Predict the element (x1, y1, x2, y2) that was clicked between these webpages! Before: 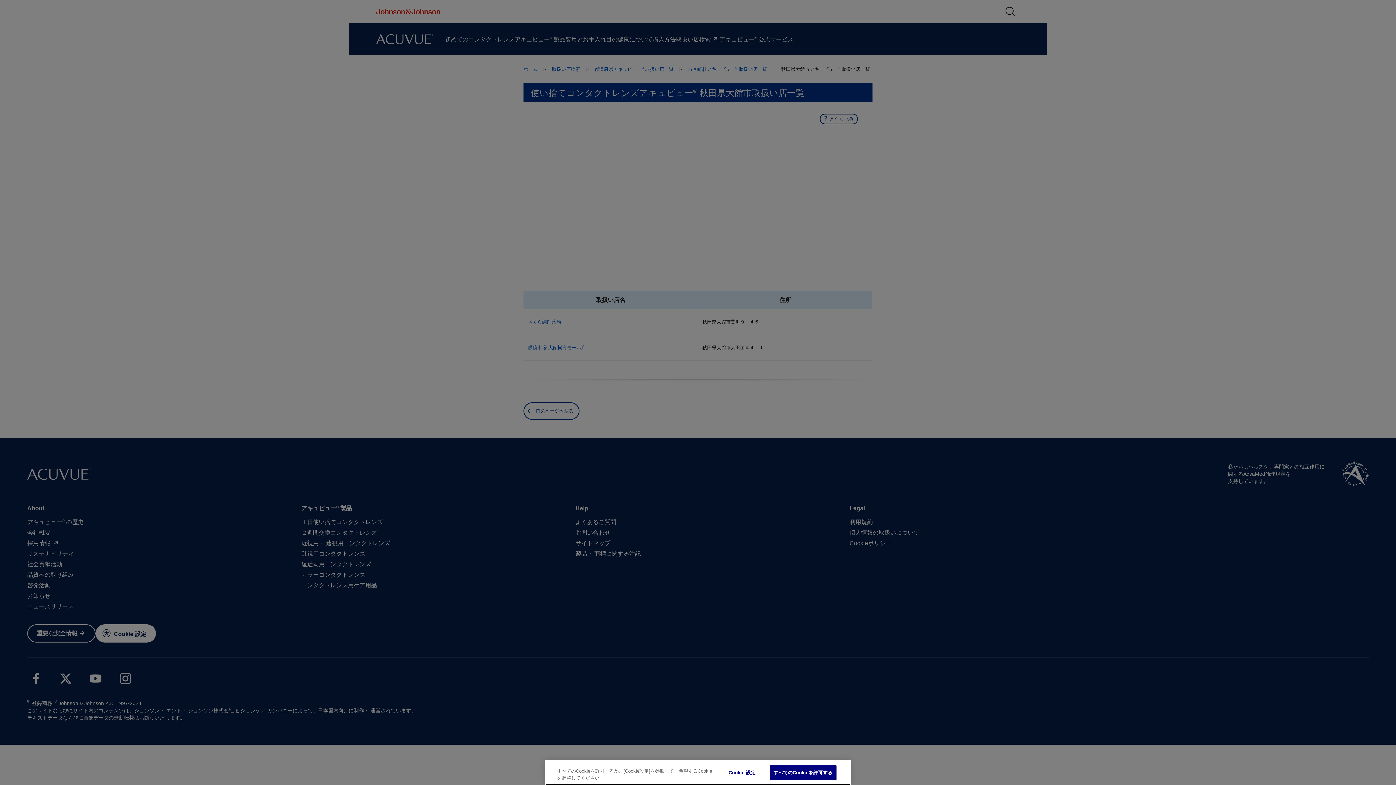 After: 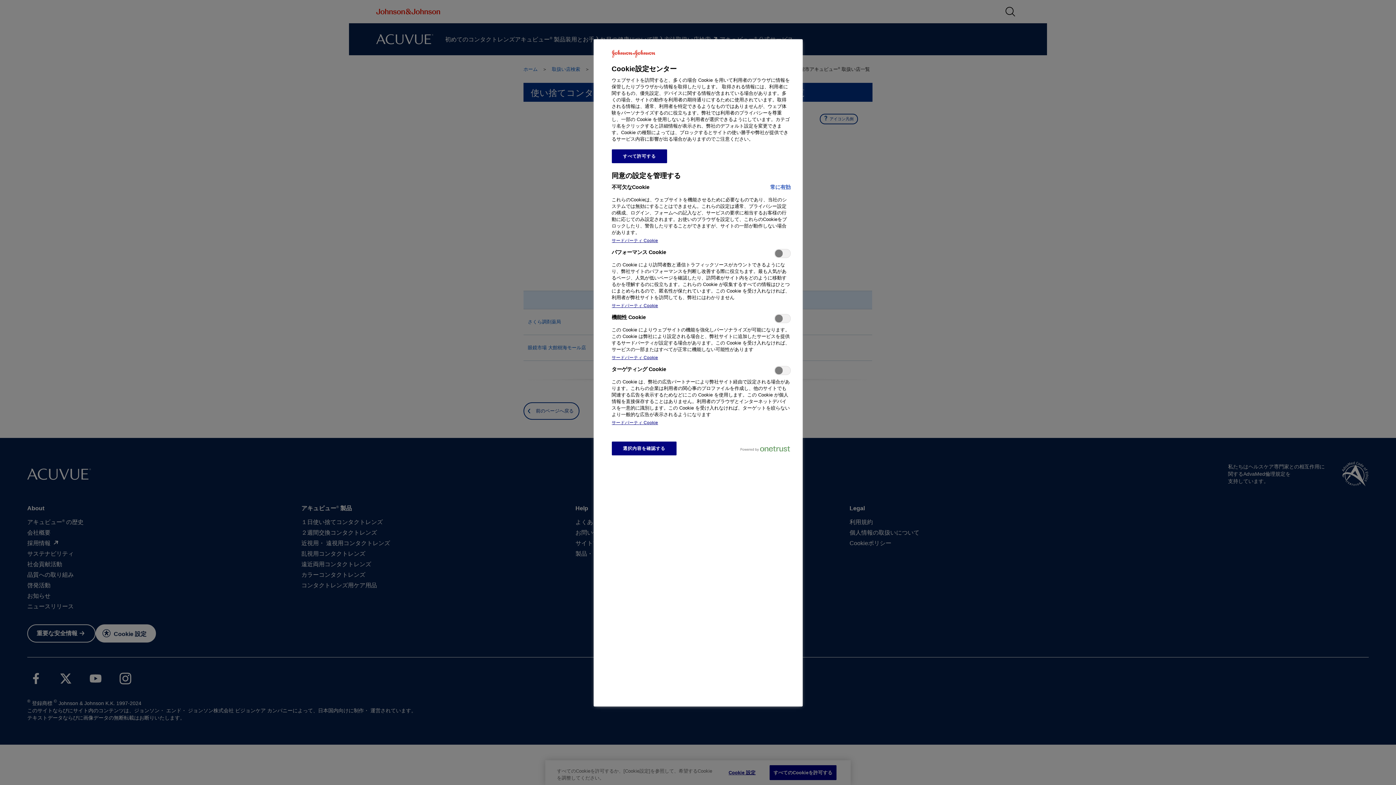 Action: label: Cookie 設定 bbox: (719, 765, 765, 780)